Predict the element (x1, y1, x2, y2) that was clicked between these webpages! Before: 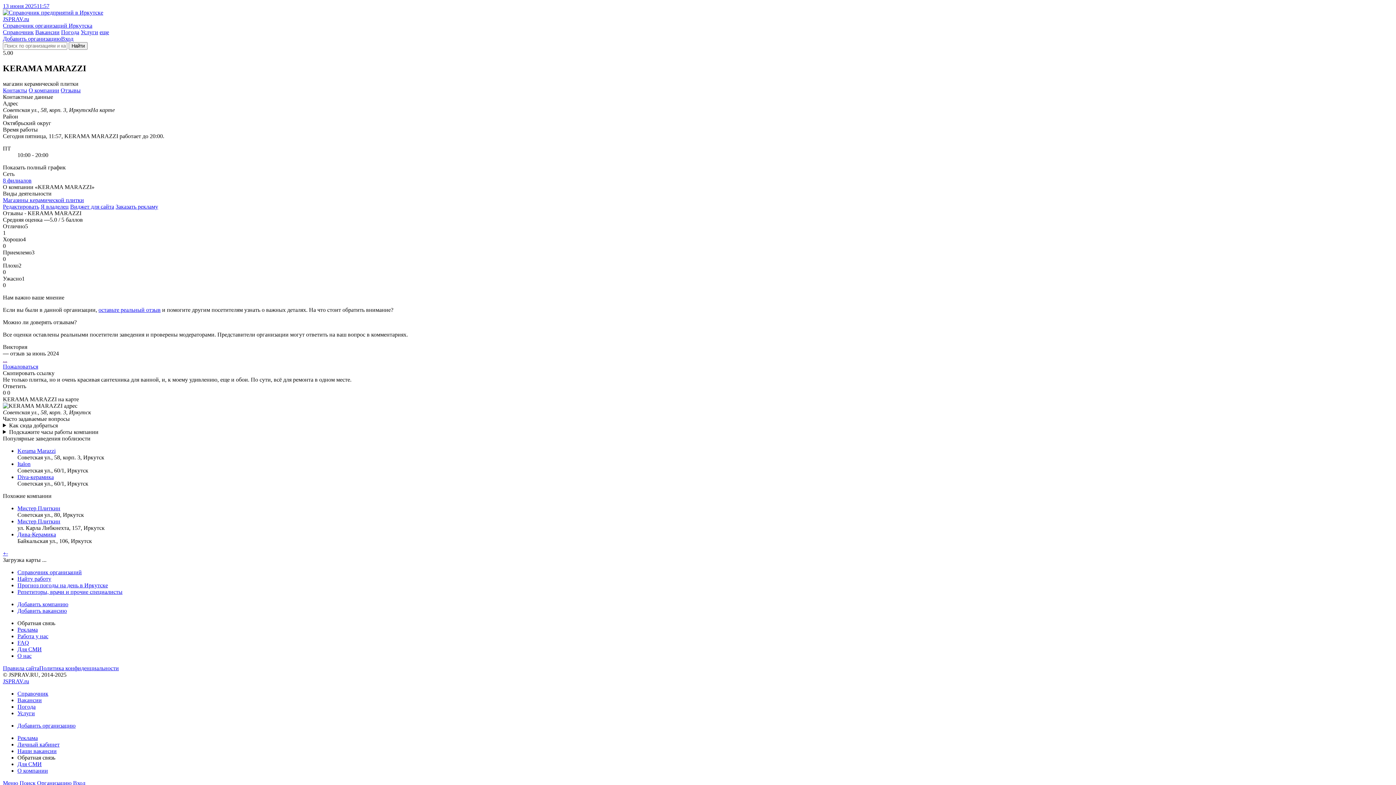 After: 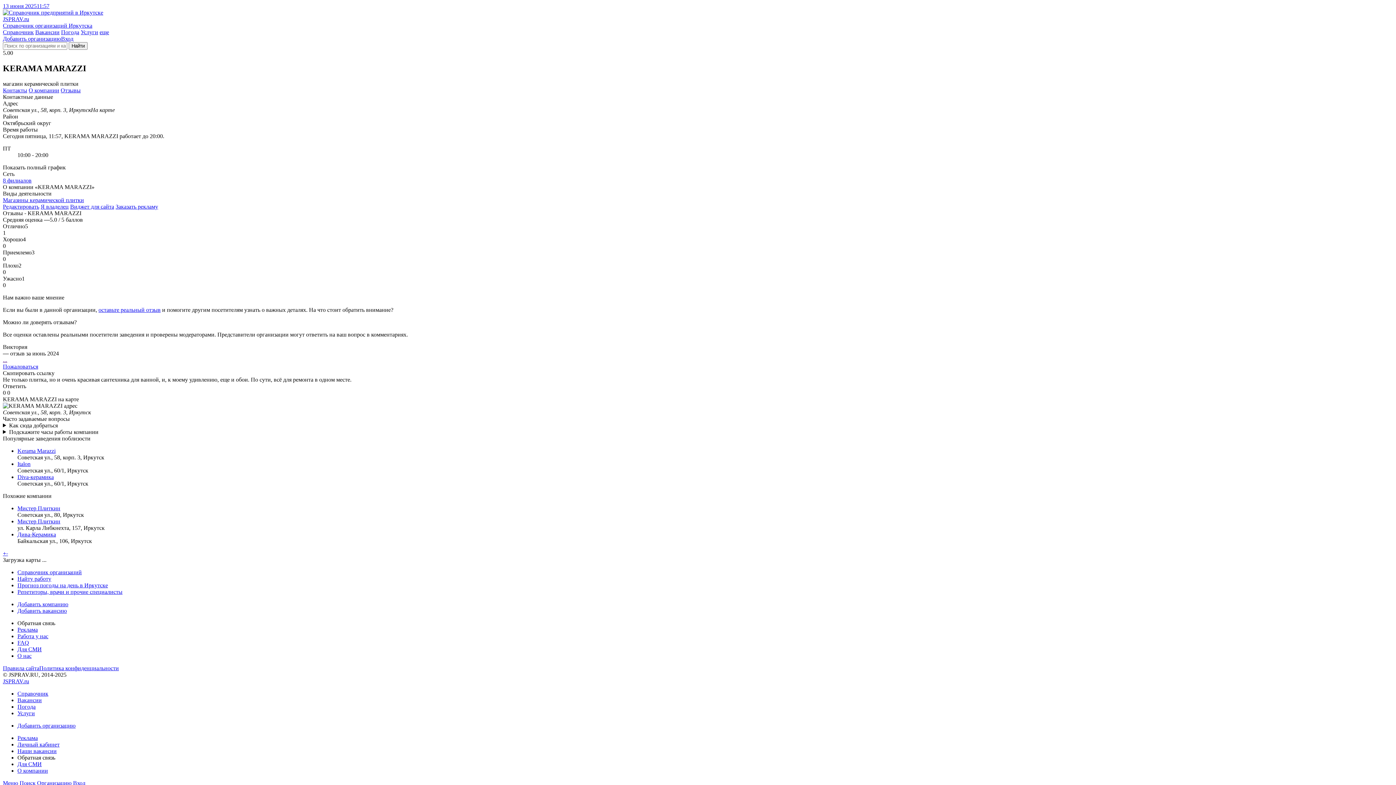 Action: bbox: (2, 550, 6, 556) label: +